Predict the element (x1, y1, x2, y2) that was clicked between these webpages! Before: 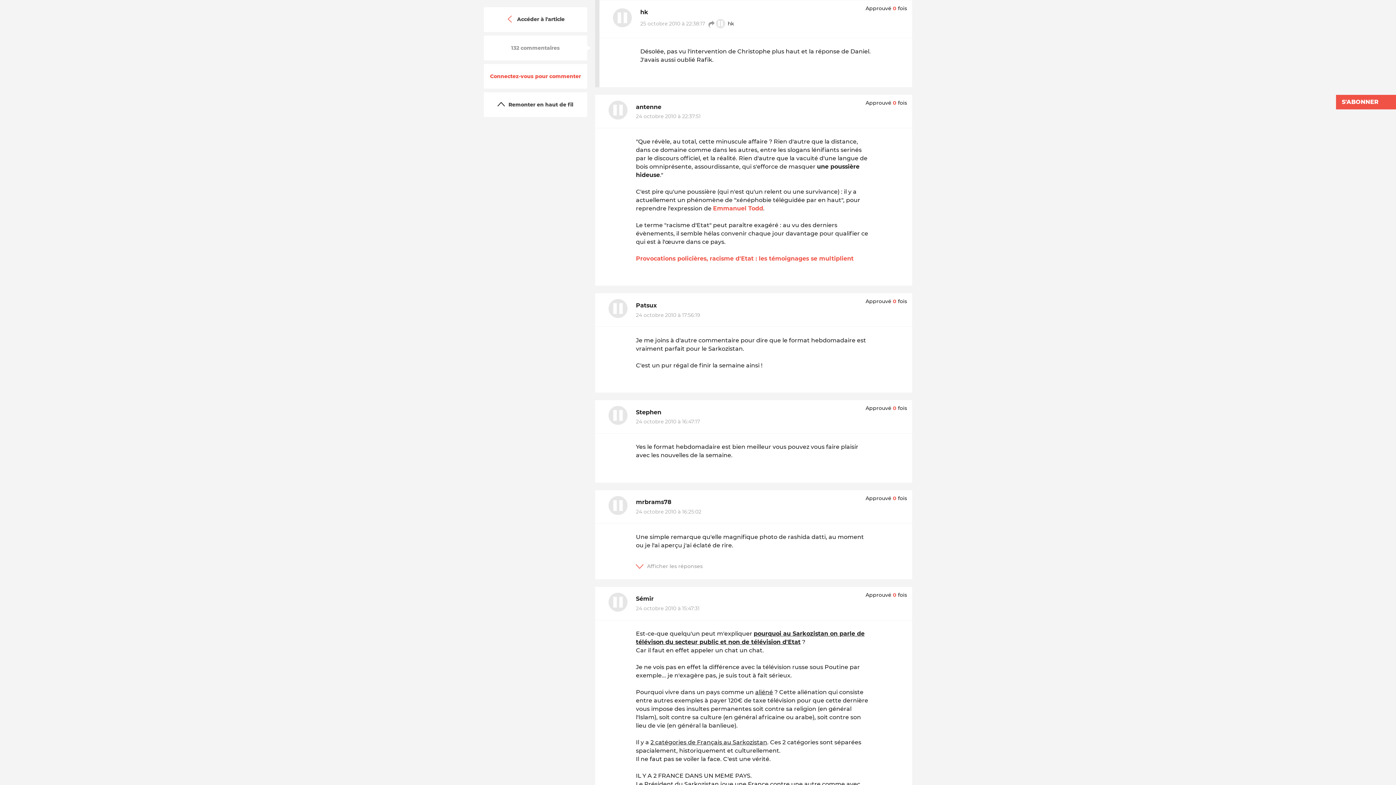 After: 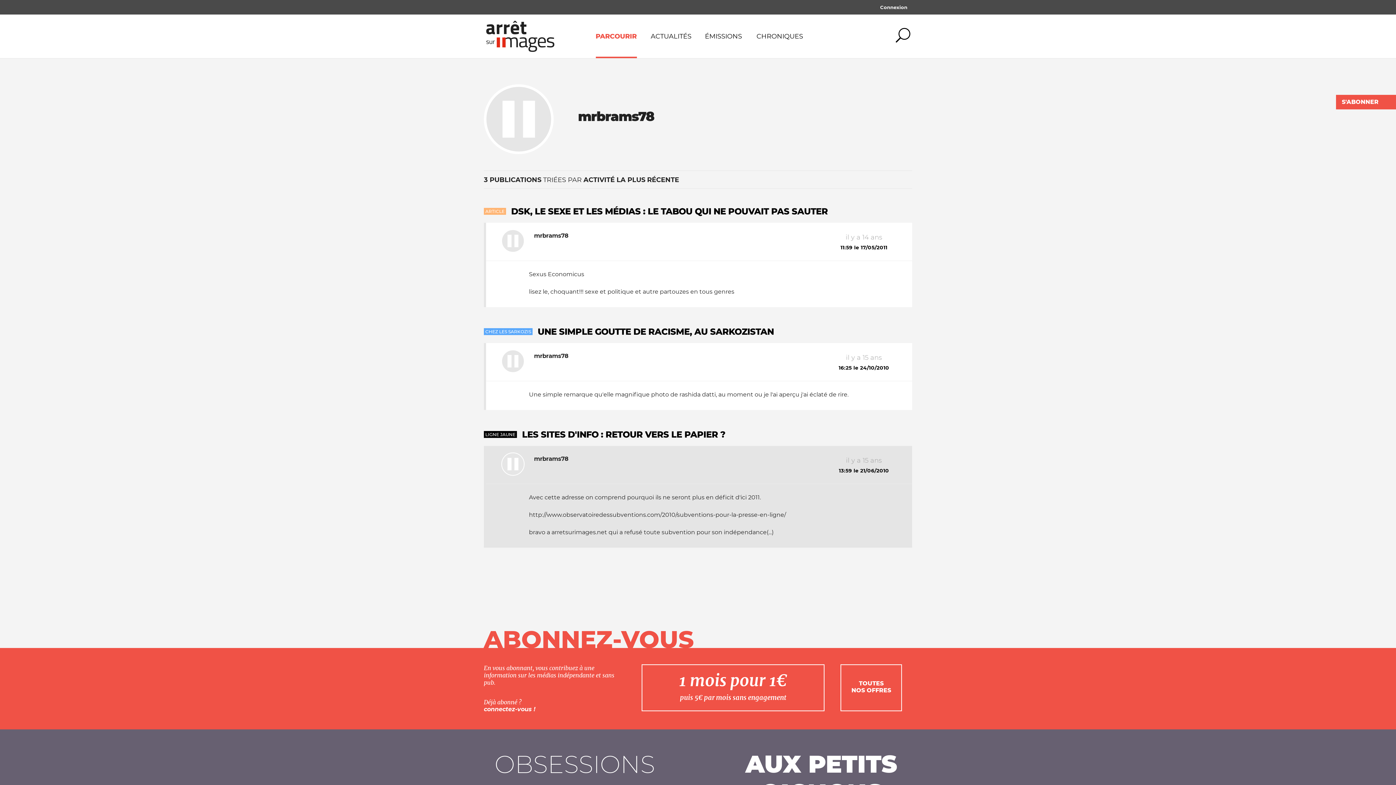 Action: label: mrbrams78 bbox: (636, 499, 671, 505)